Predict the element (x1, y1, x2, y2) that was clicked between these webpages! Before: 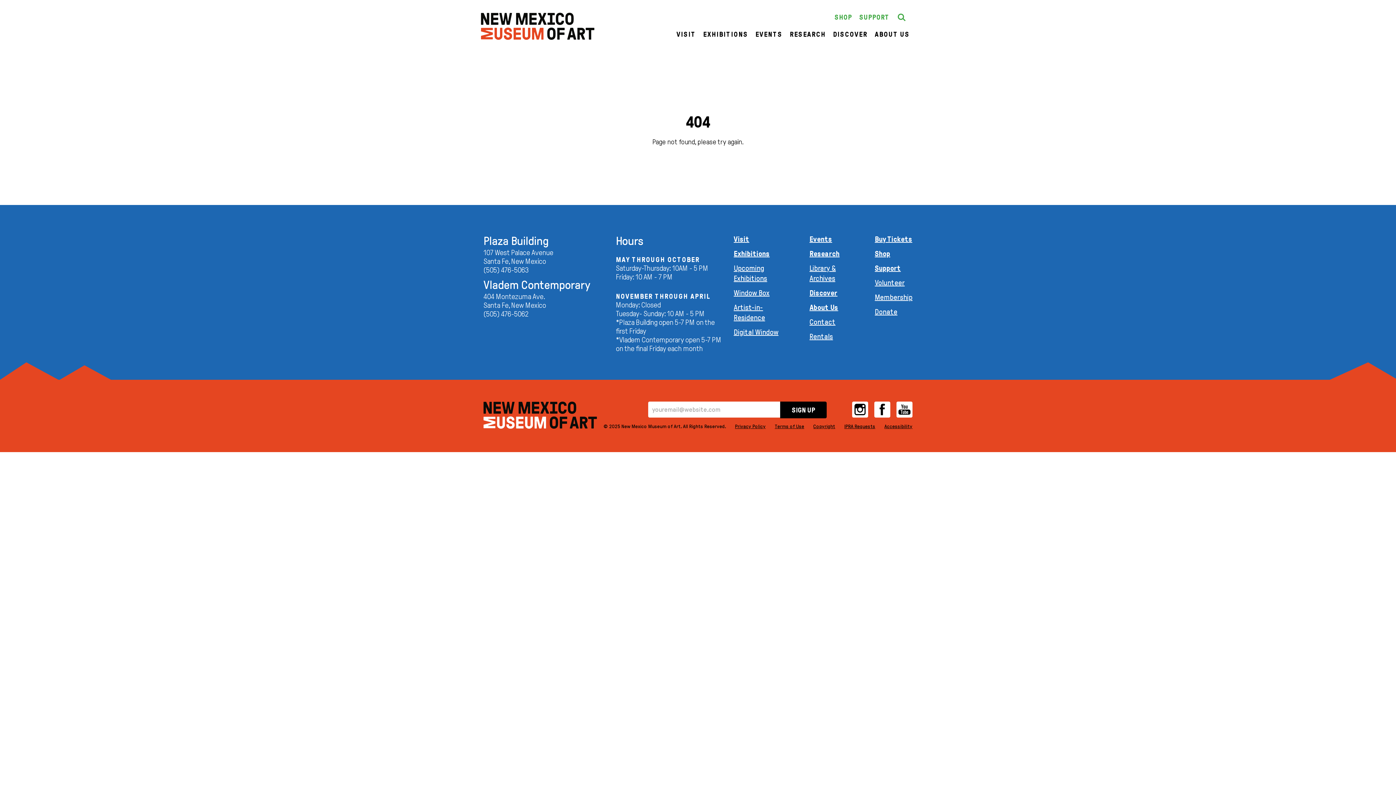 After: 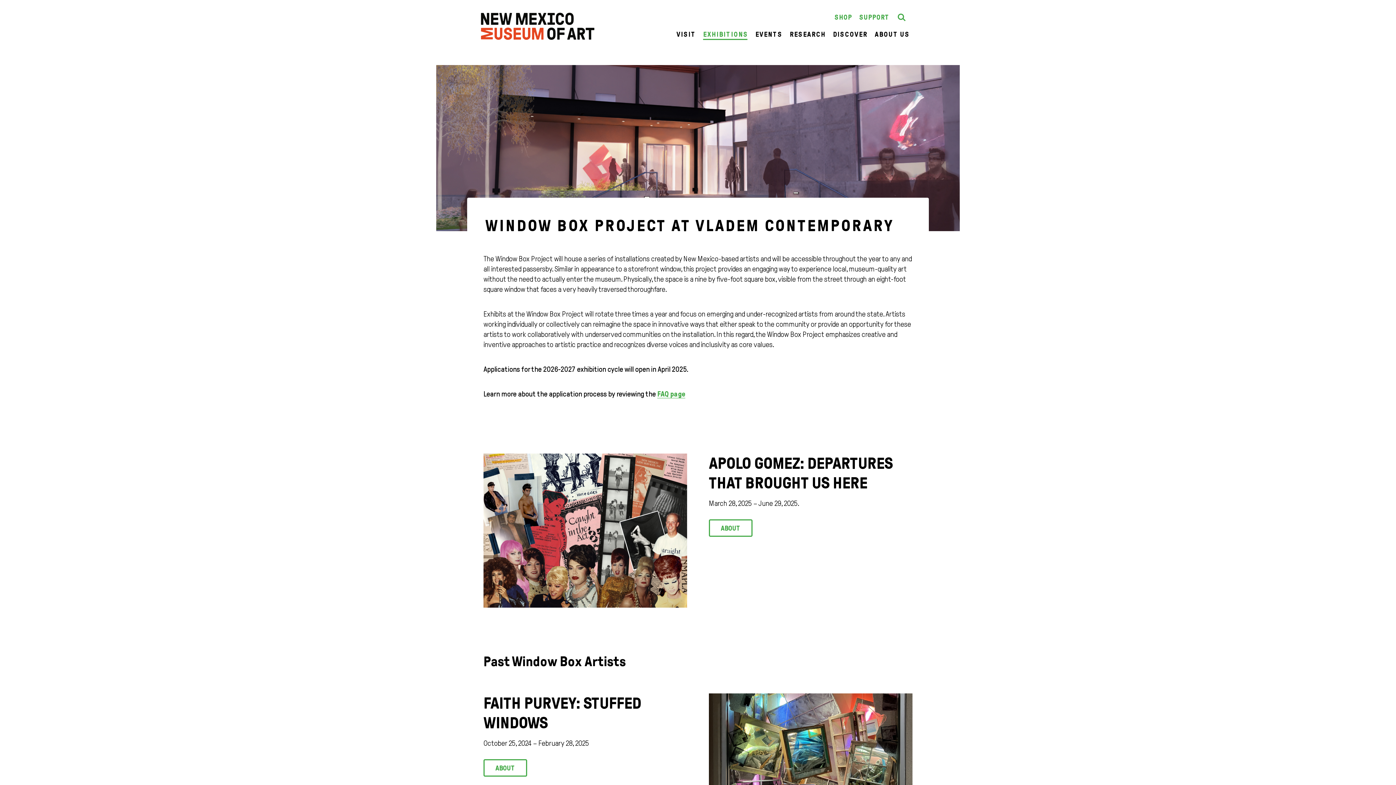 Action: label: Window Box bbox: (733, 289, 769, 297)